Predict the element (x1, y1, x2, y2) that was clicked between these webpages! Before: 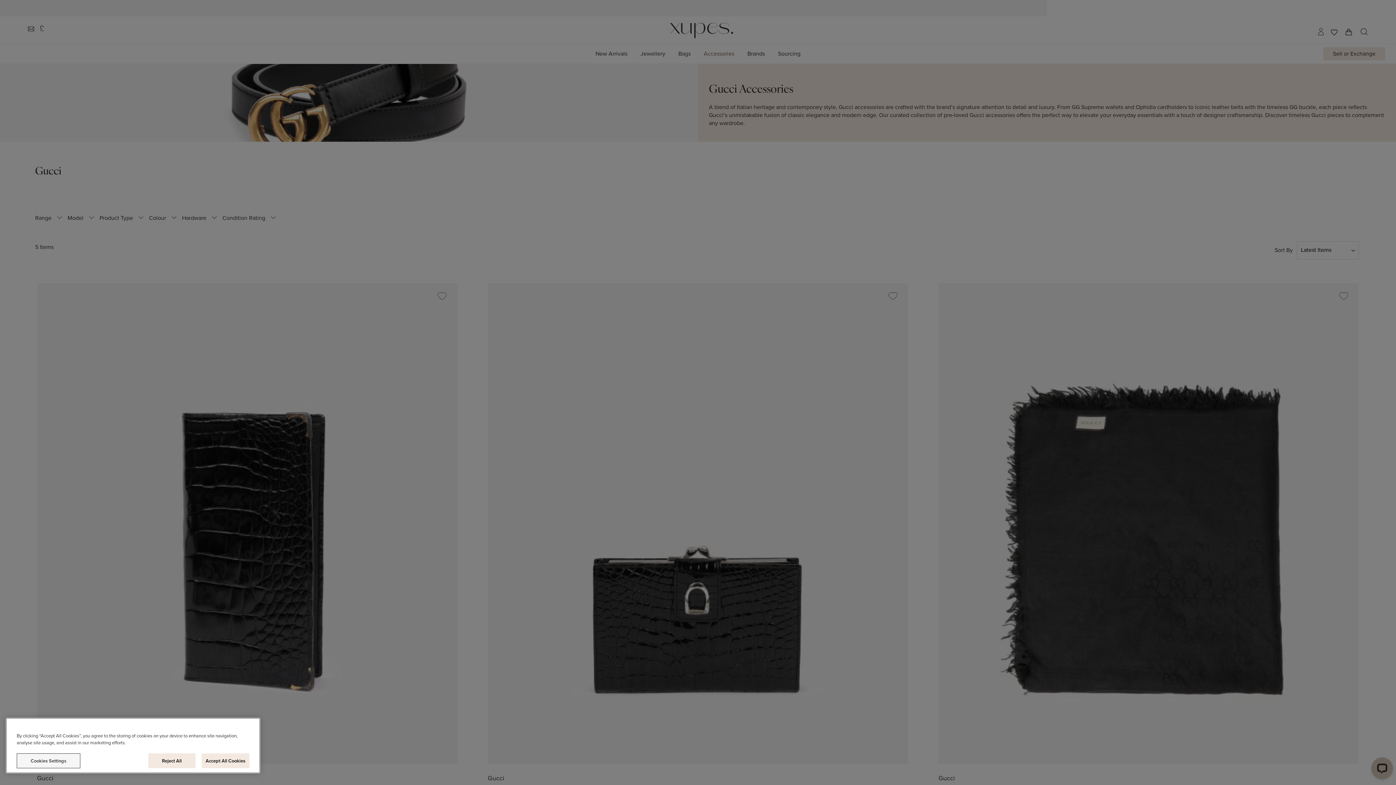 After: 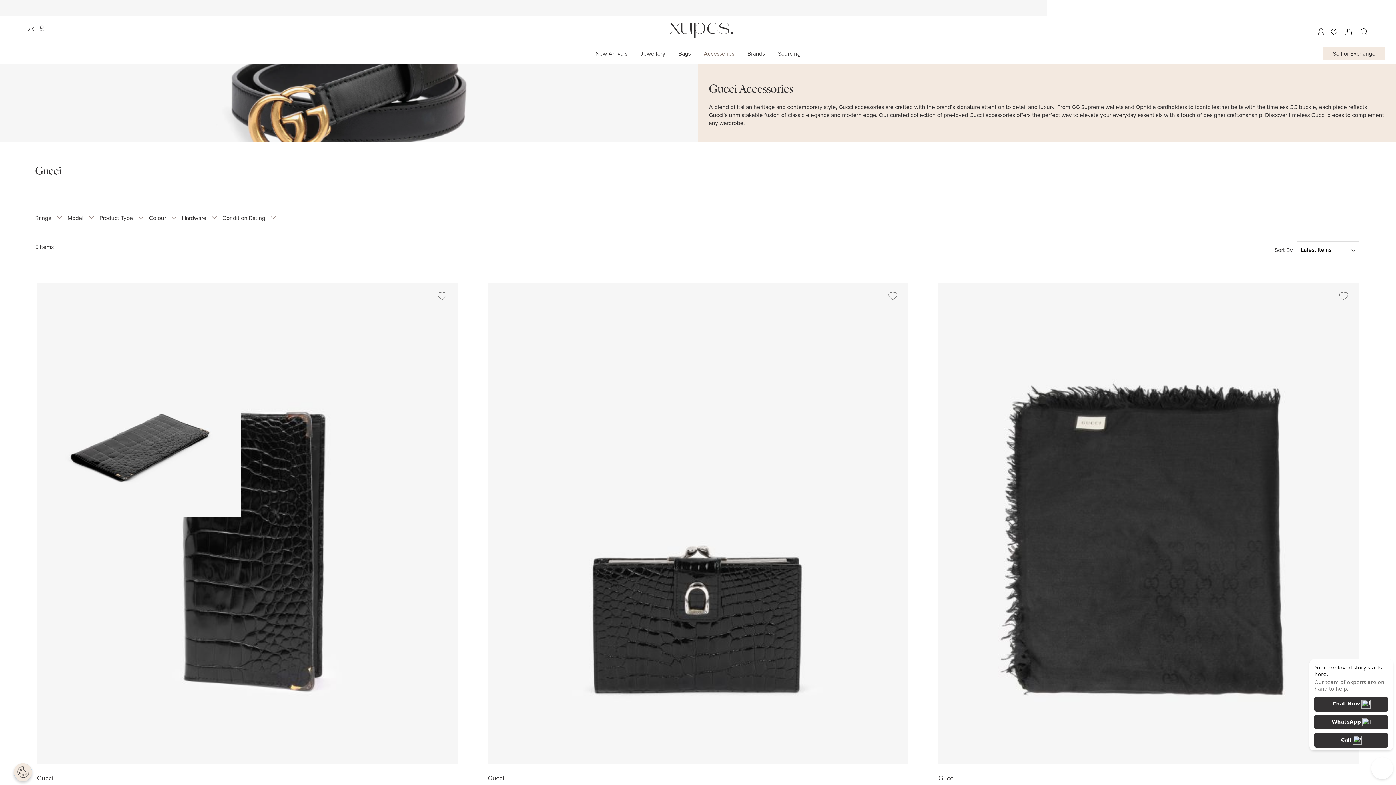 Action: label: Accept All Cookies bbox: (201, 753, 249, 768)